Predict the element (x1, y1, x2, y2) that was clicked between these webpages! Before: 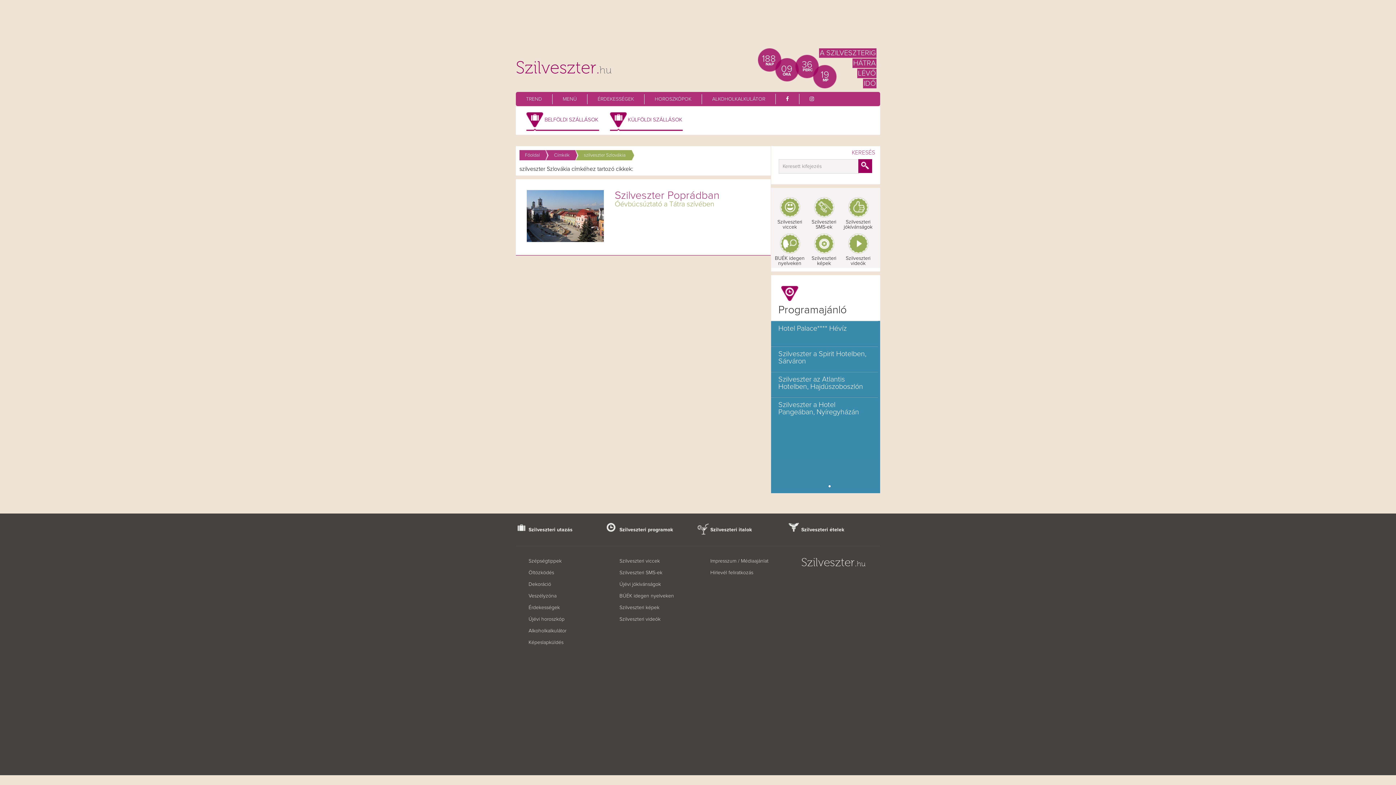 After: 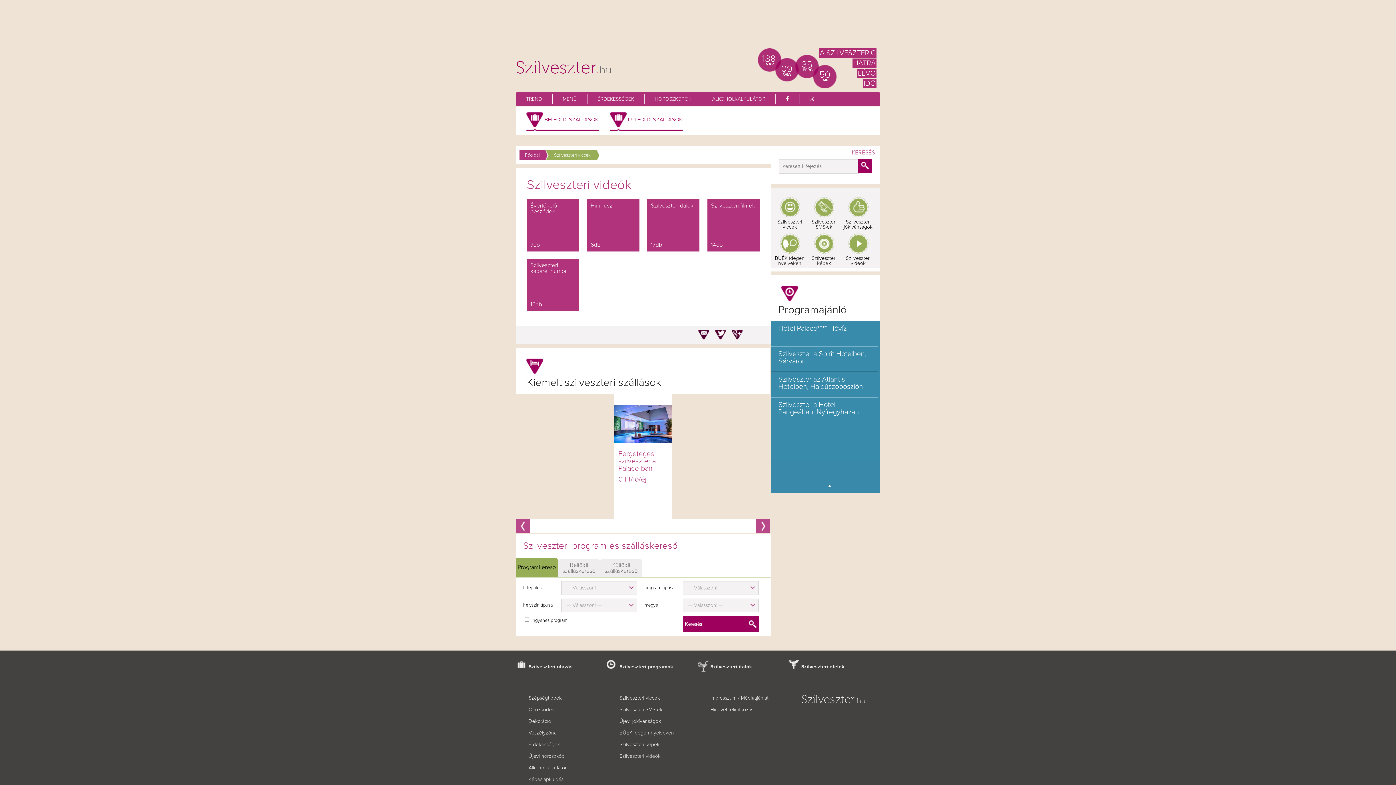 Action: bbox: (606, 613, 694, 625) label: Szilveszteri videók